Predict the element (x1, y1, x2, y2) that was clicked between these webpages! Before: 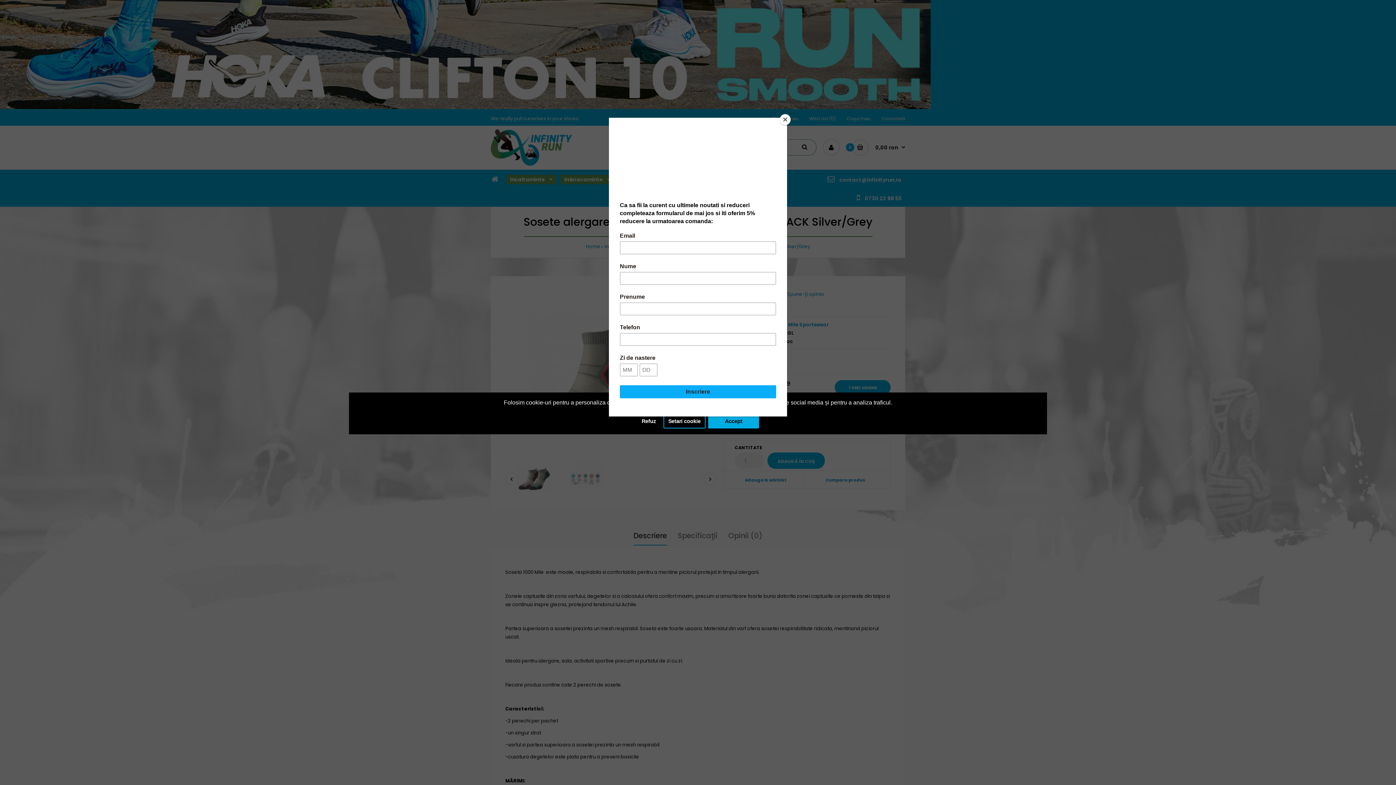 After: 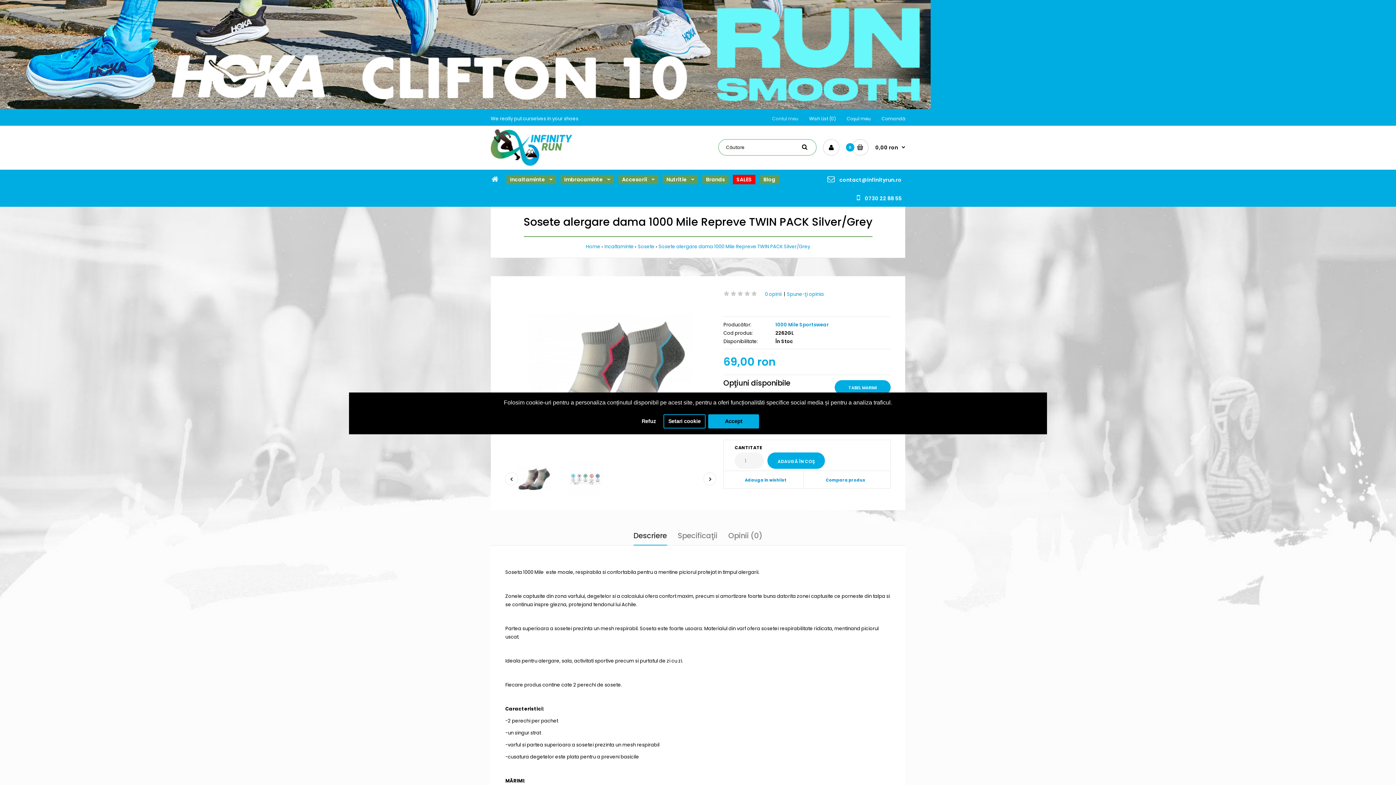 Action: label: Close bbox: (780, 114, 790, 125)